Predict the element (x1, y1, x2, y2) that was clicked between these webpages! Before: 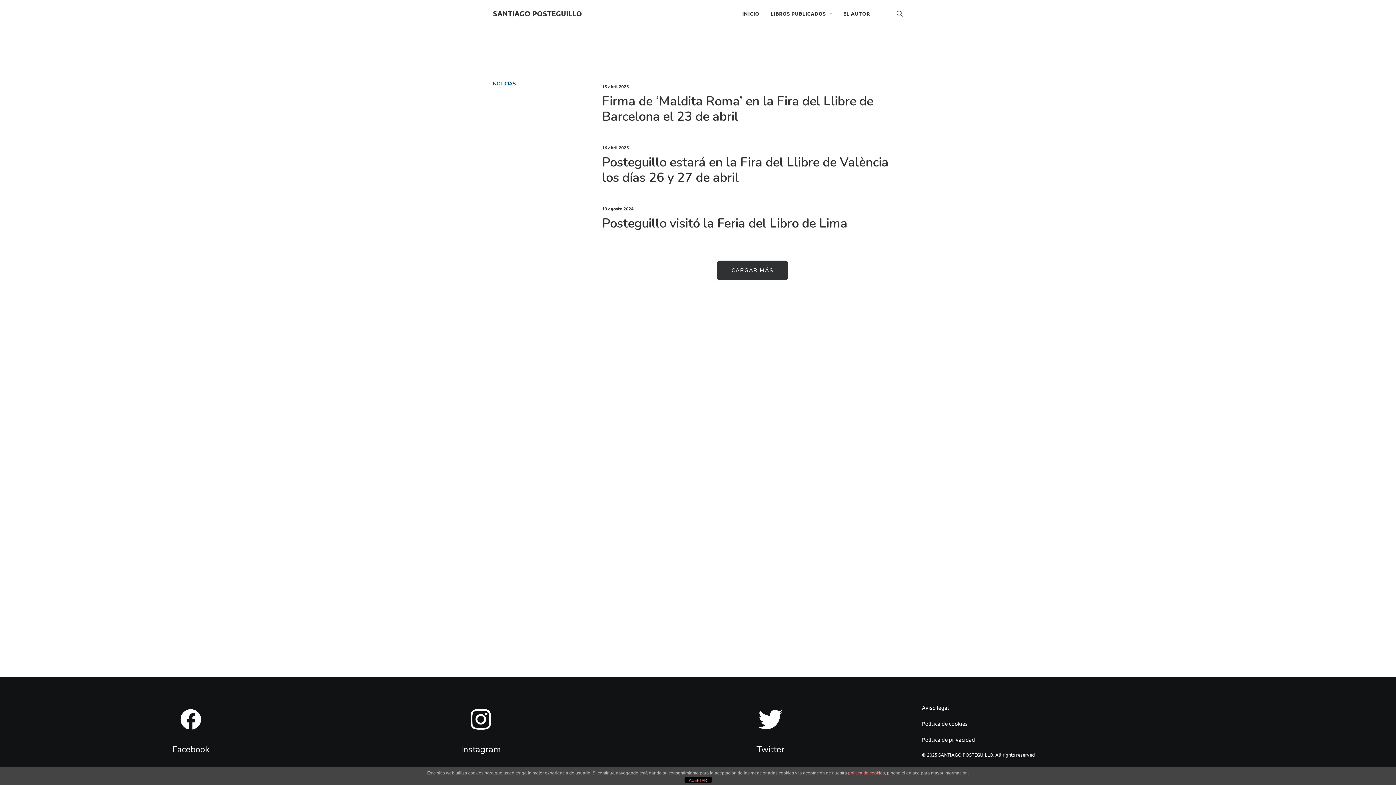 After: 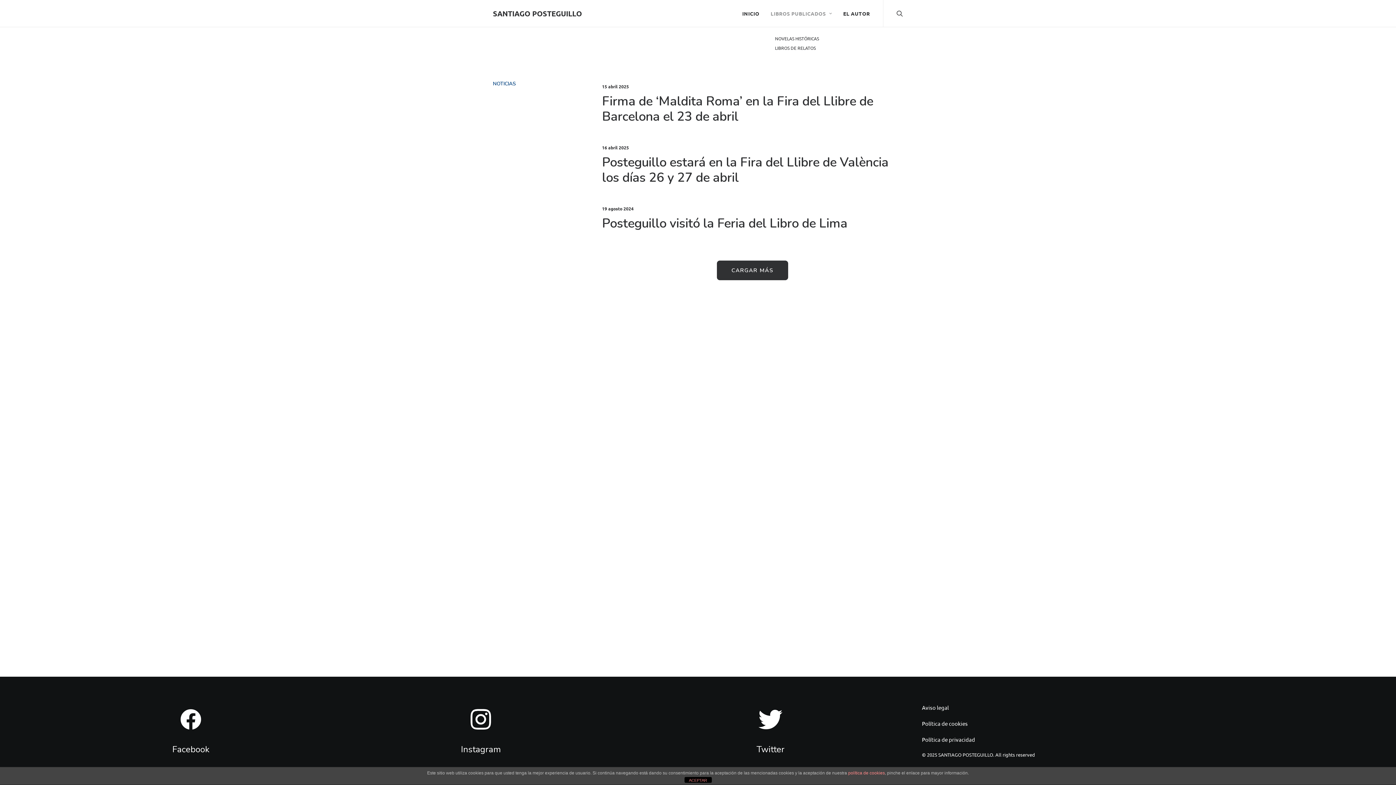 Action: label: LIBROS PUBLICADOS bbox: (765, 0, 837, 26)